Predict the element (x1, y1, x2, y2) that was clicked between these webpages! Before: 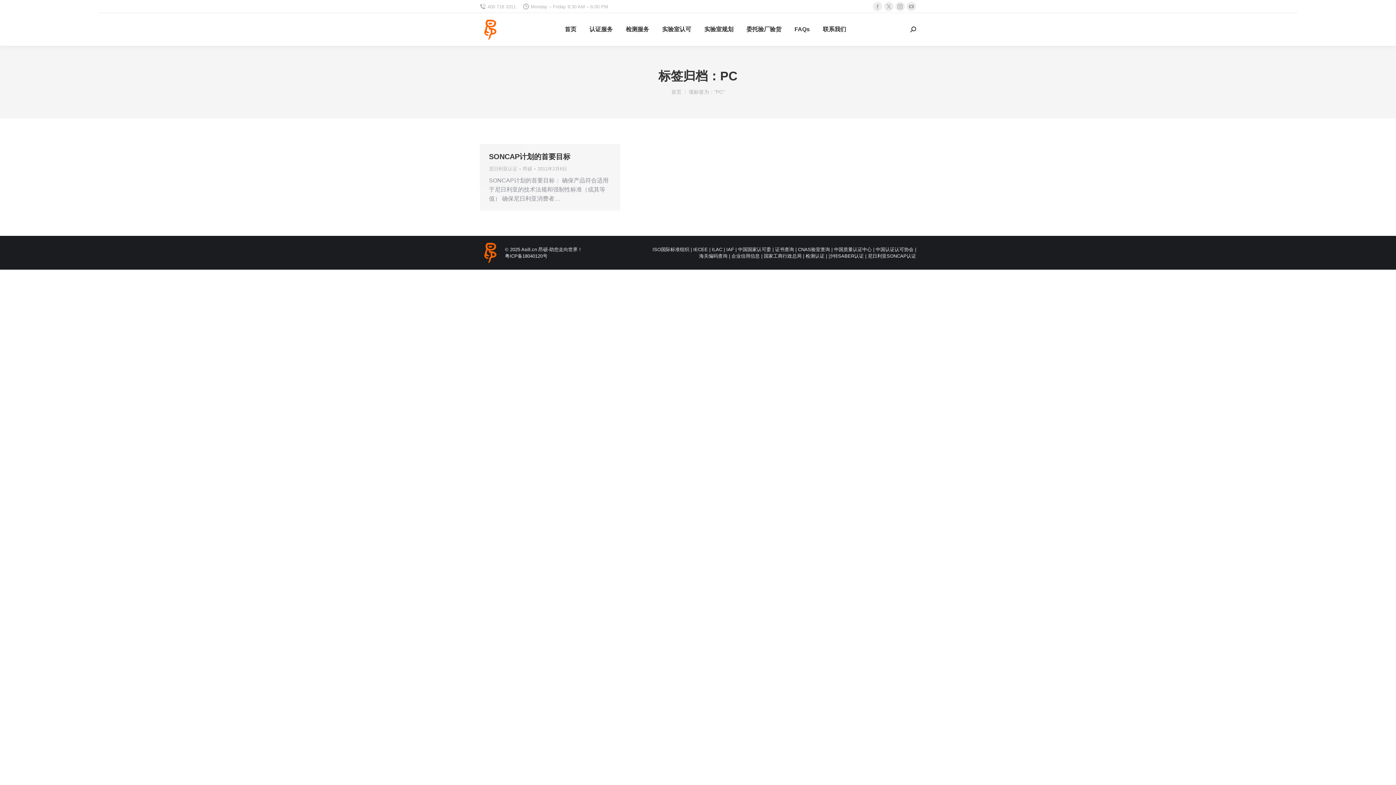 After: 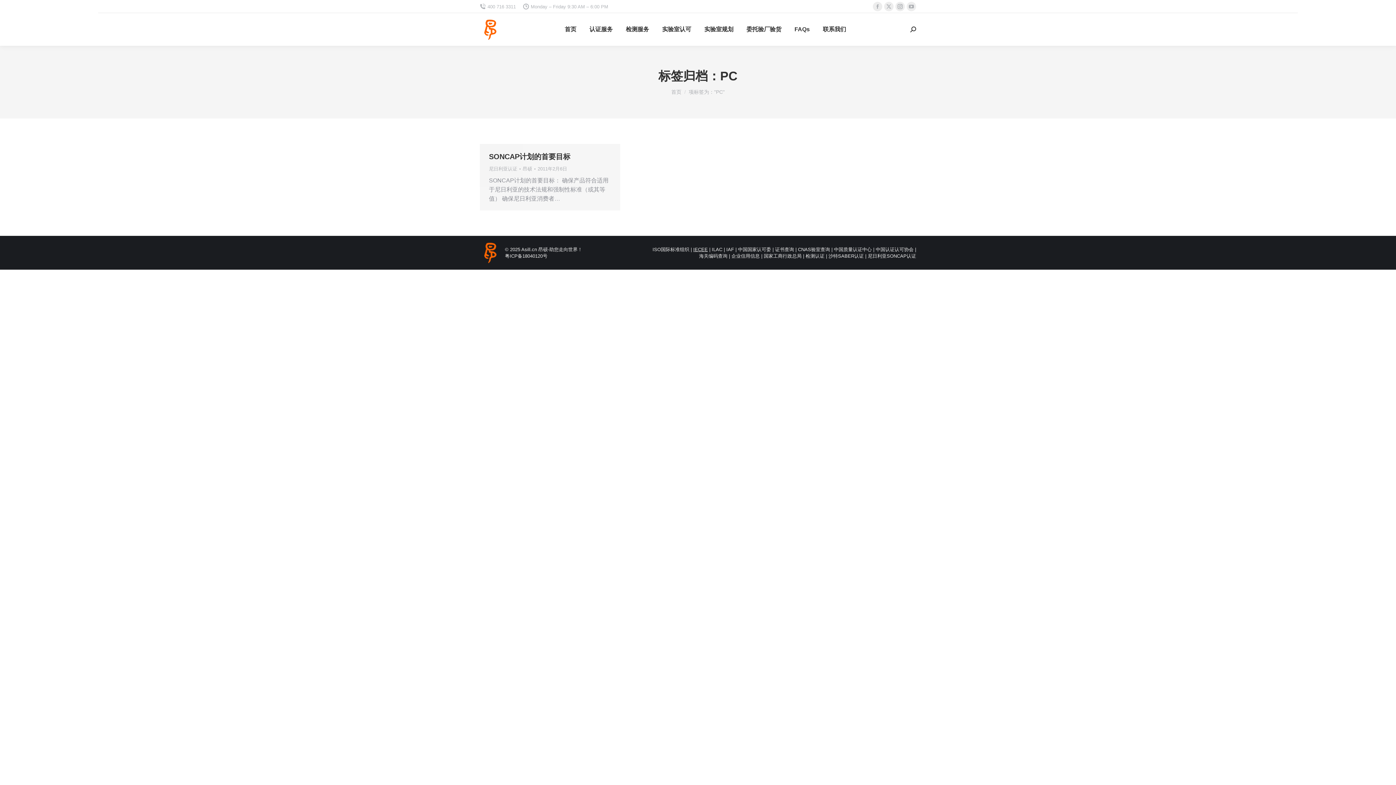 Action: label: IECEE bbox: (693, 246, 708, 252)